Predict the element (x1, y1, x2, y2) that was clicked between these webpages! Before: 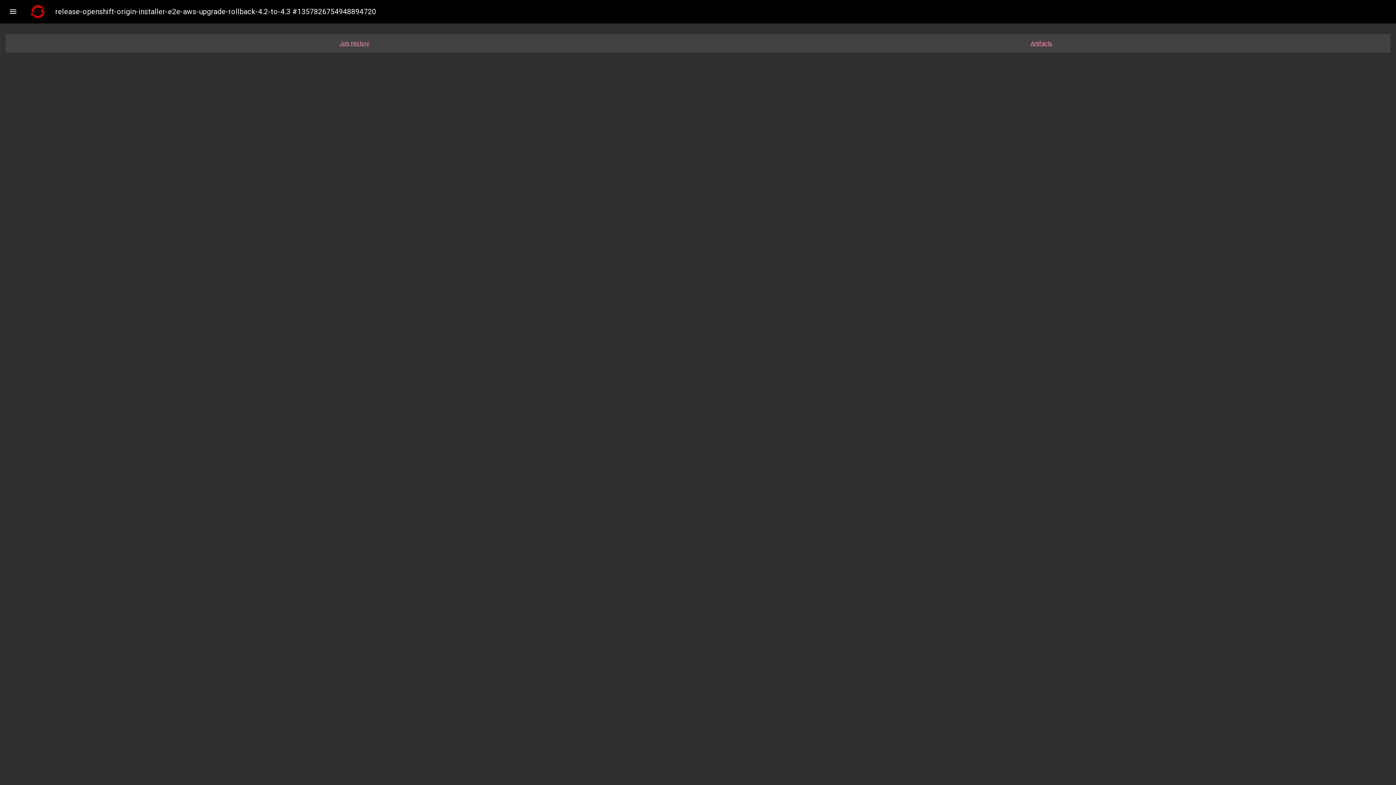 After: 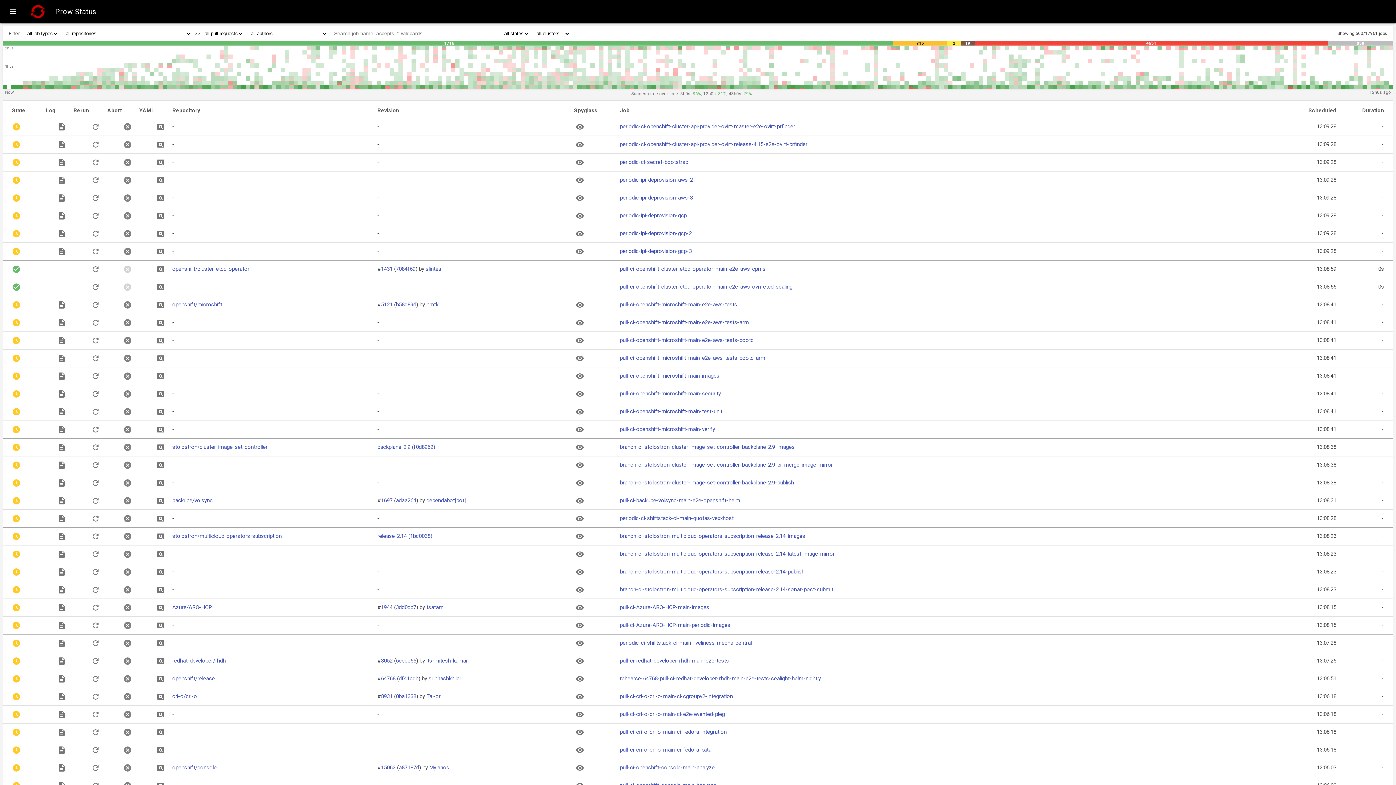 Action: bbox: (29, 2, 46, 20)